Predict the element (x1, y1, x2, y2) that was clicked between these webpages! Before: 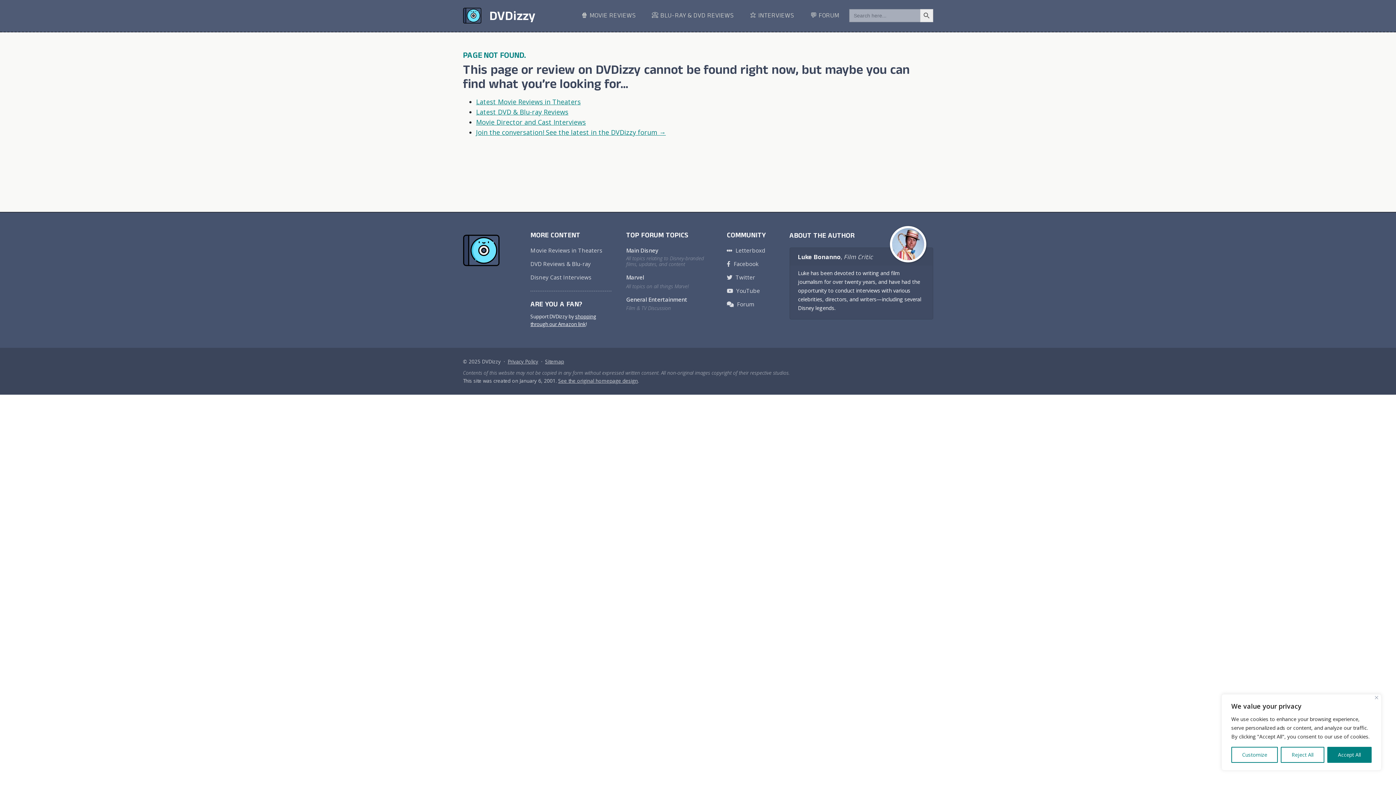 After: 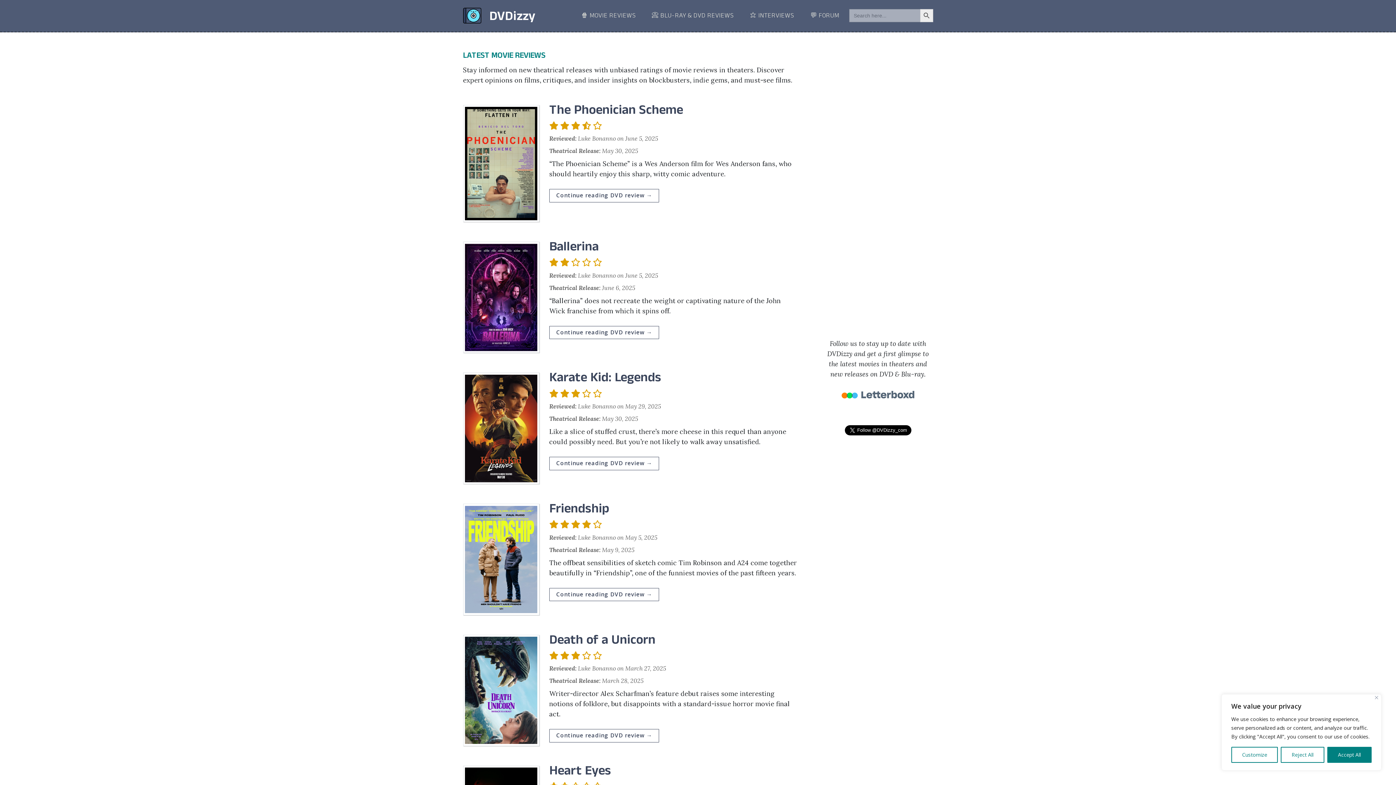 Action: label: 🍿 MOVIE REVIEWS bbox: (574, 6, 642, 24)